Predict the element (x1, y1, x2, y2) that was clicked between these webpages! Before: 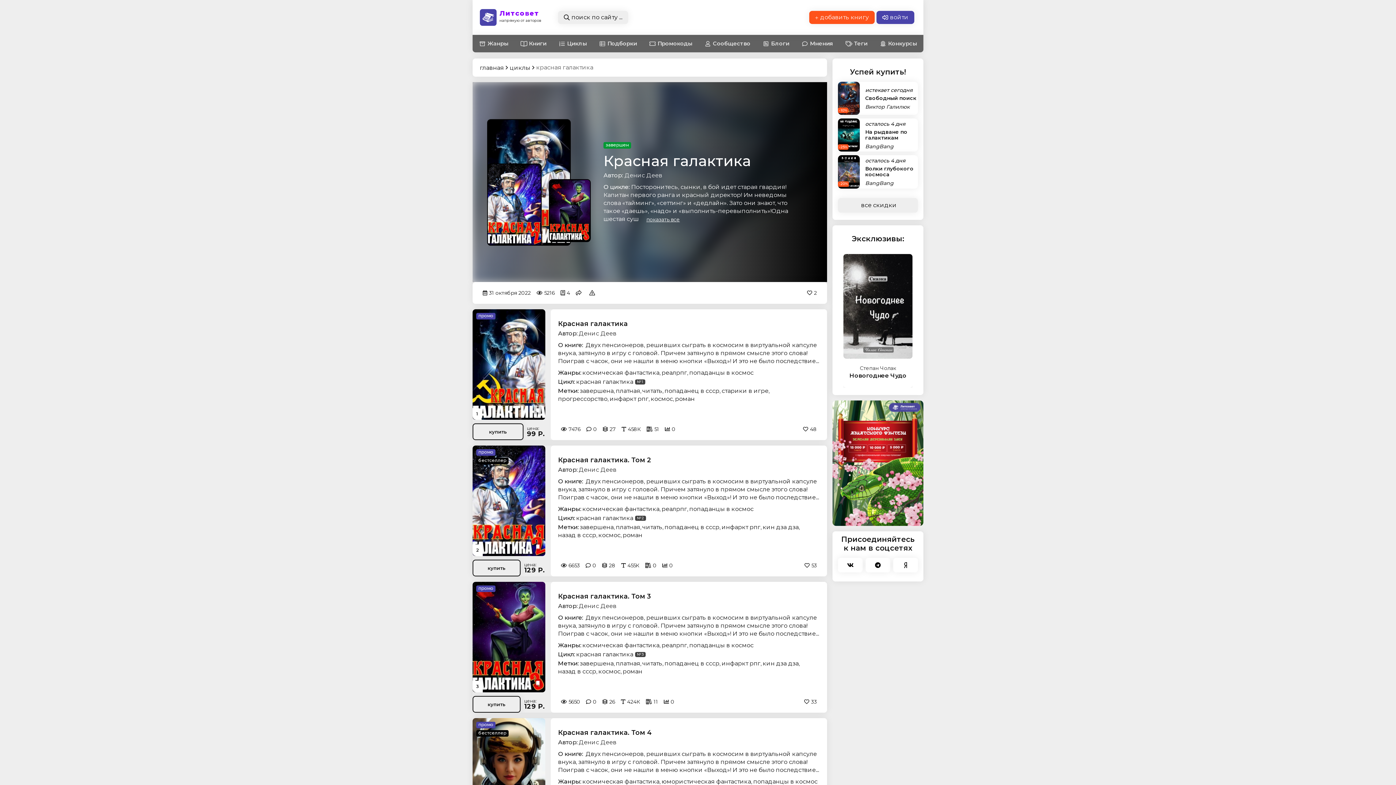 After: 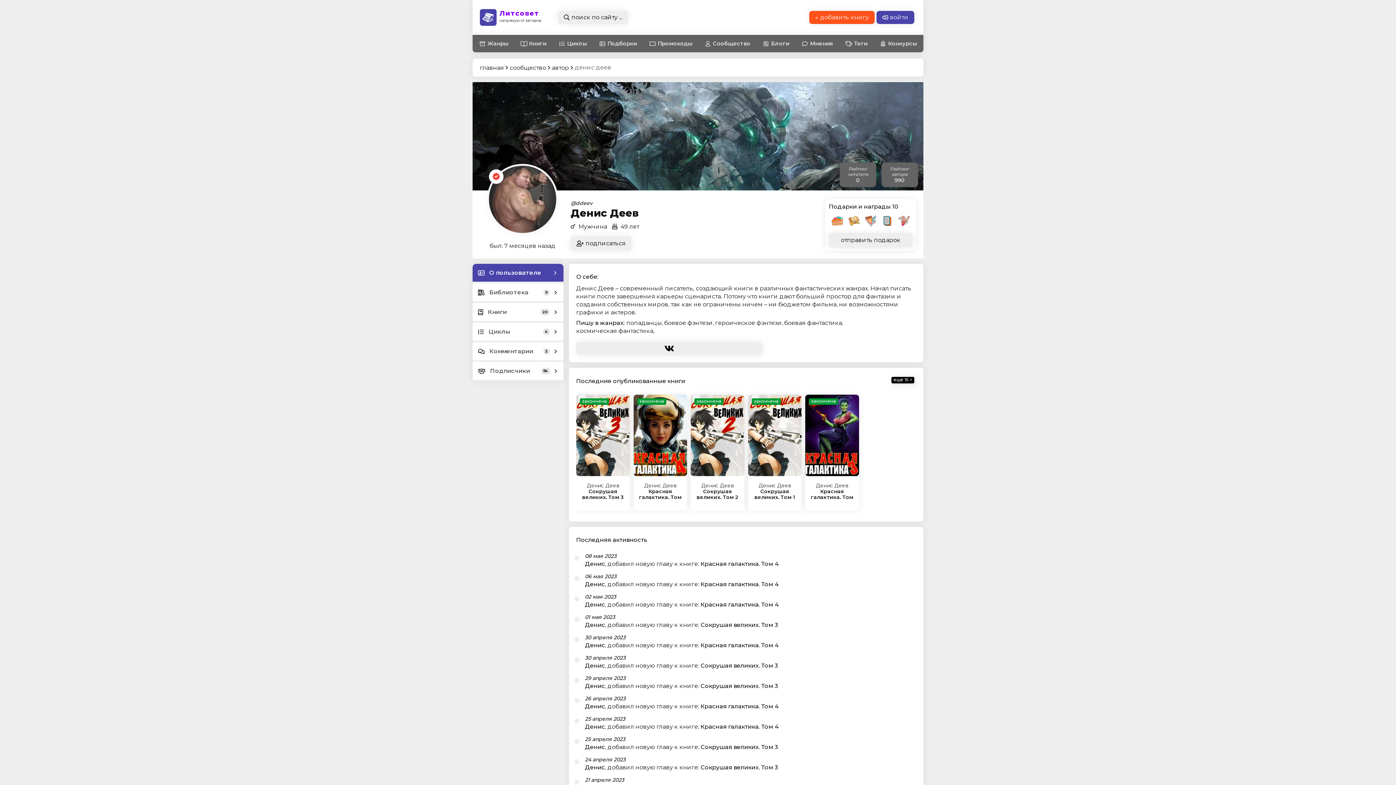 Action: bbox: (624, 172, 662, 179) label: Денис Деев